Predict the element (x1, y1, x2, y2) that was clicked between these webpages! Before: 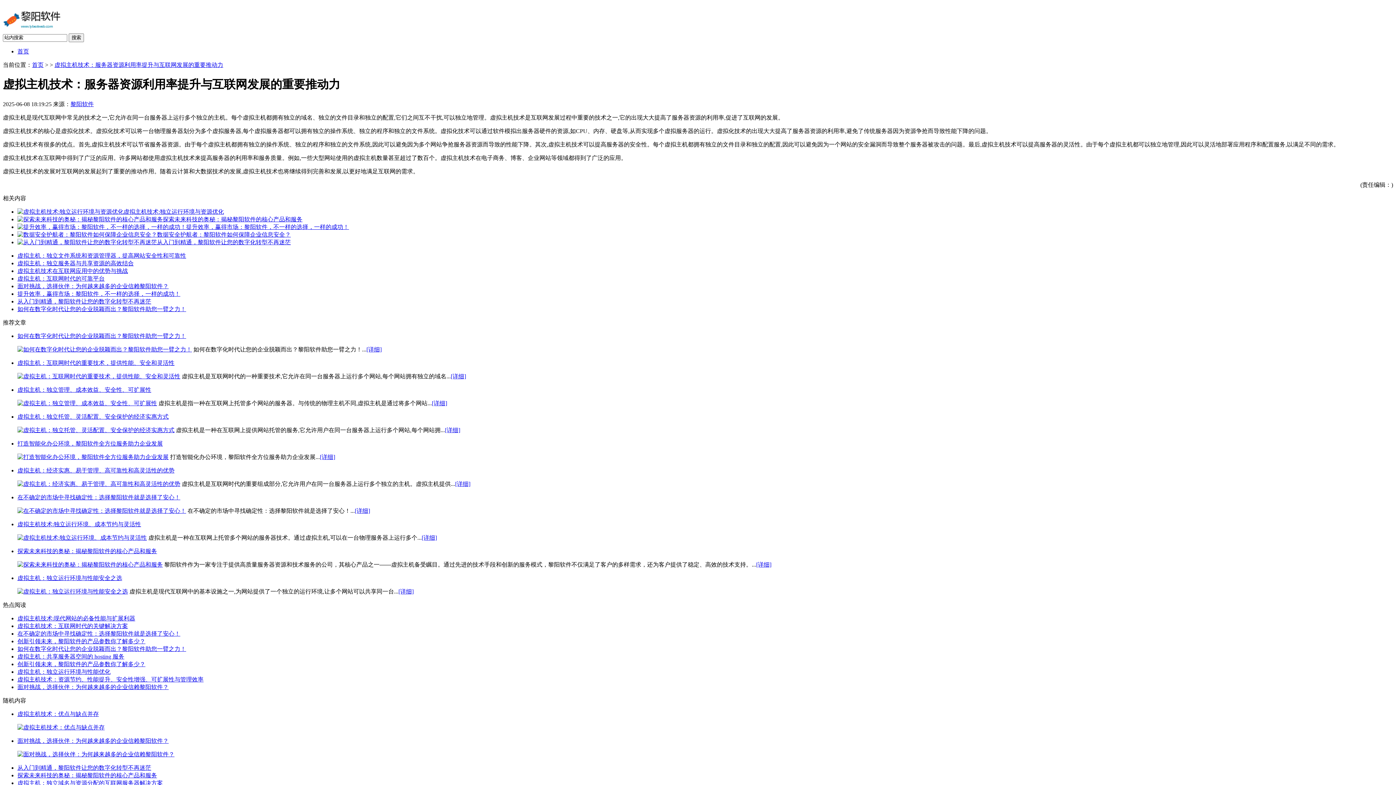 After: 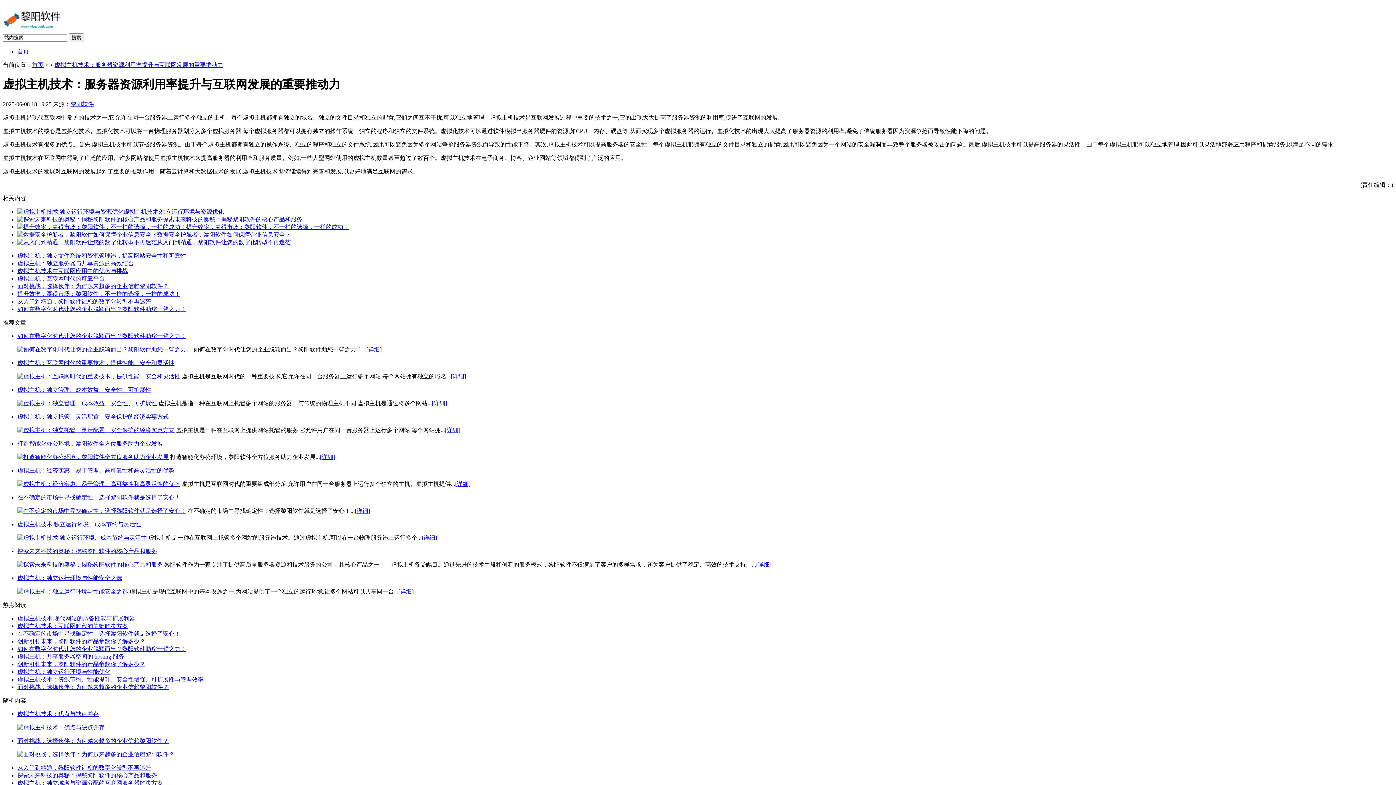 Action: bbox: (17, 454, 168, 460)